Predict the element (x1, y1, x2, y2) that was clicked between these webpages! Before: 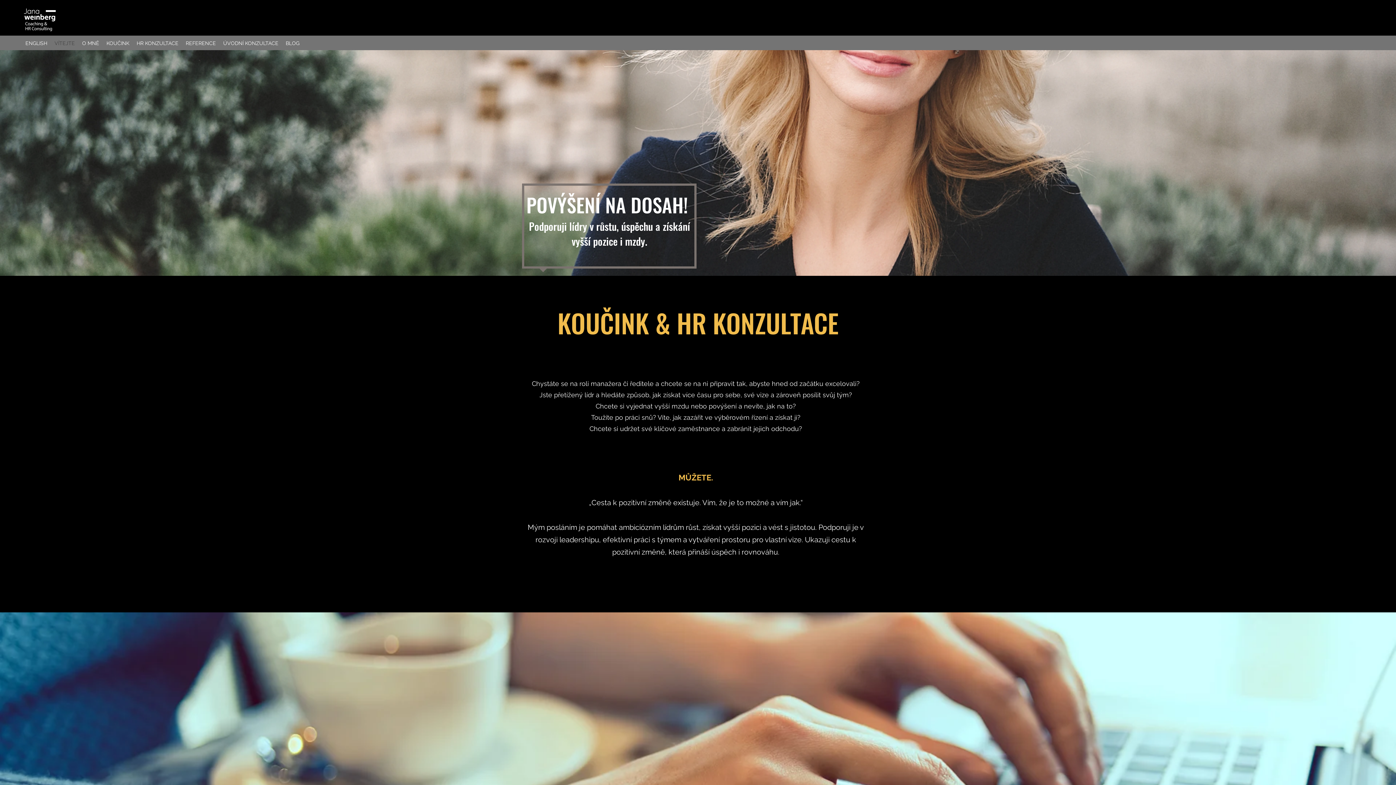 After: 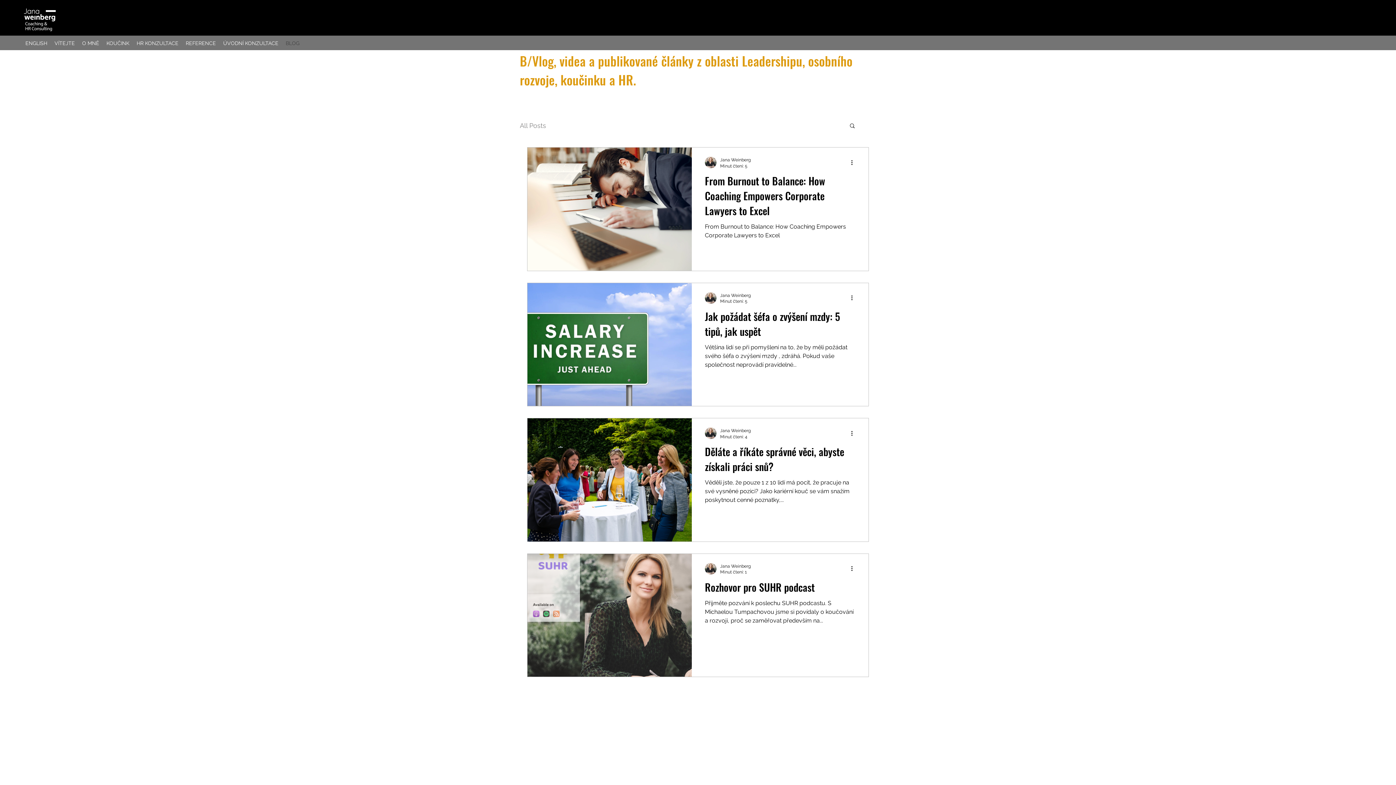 Action: label: BLOG bbox: (282, 37, 303, 48)